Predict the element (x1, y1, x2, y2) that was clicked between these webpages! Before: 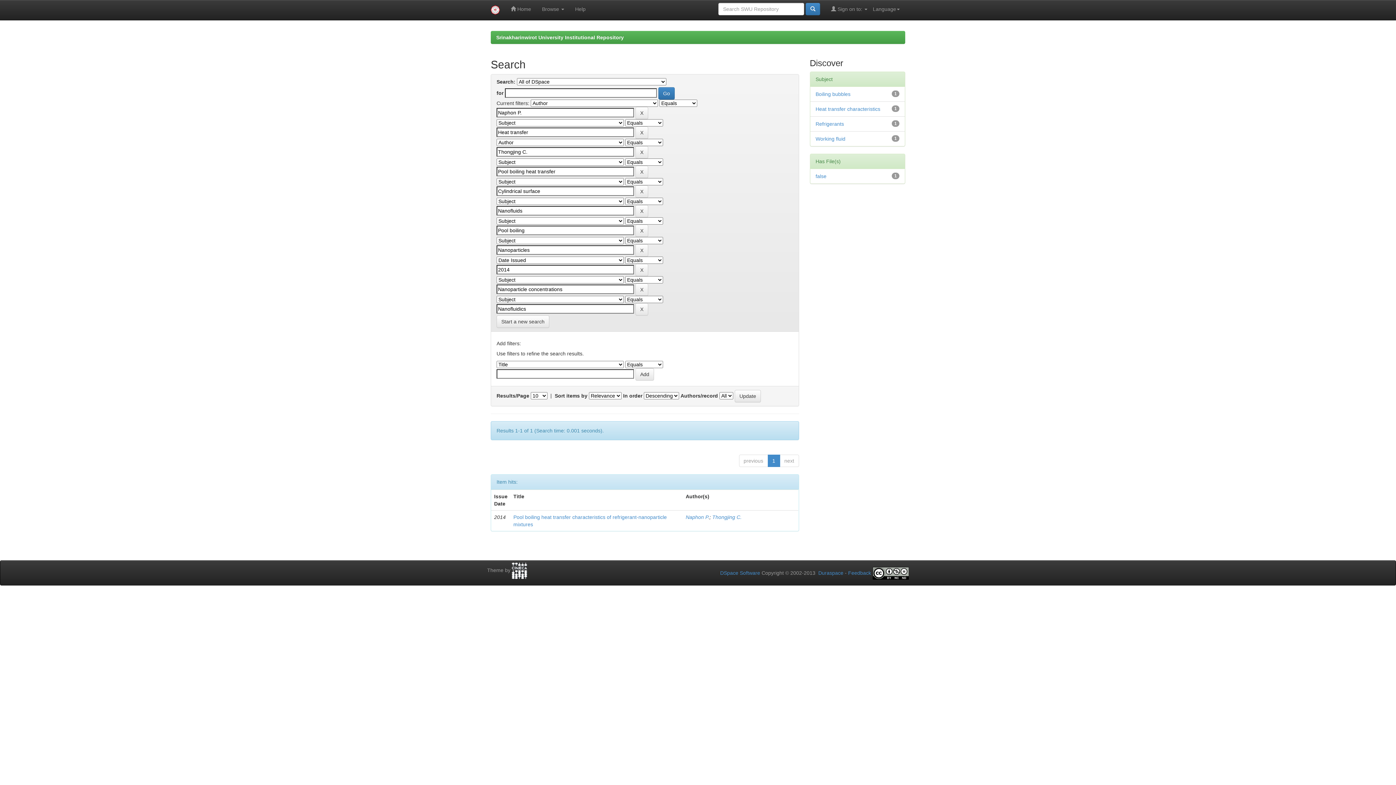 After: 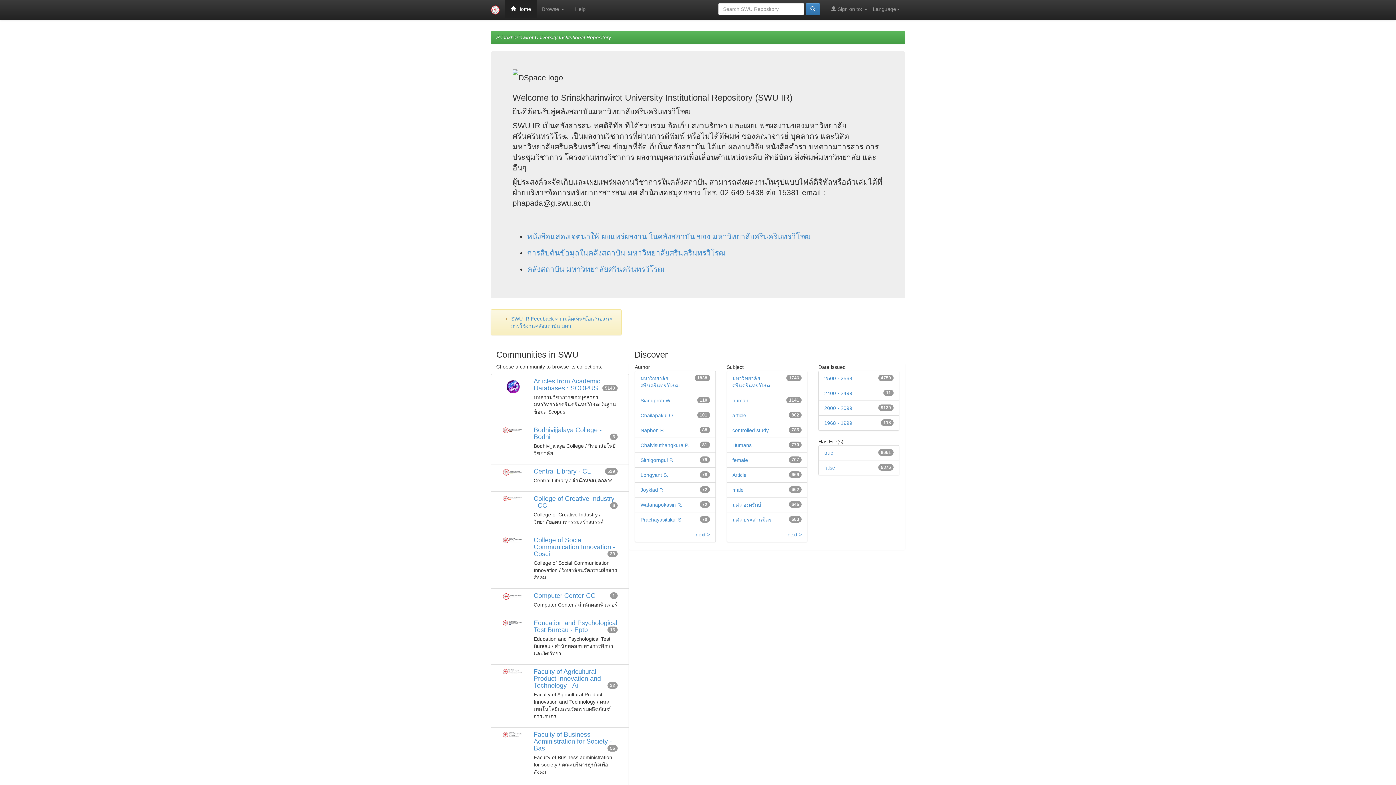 Action: label:  Home bbox: (505, 0, 536, 18)